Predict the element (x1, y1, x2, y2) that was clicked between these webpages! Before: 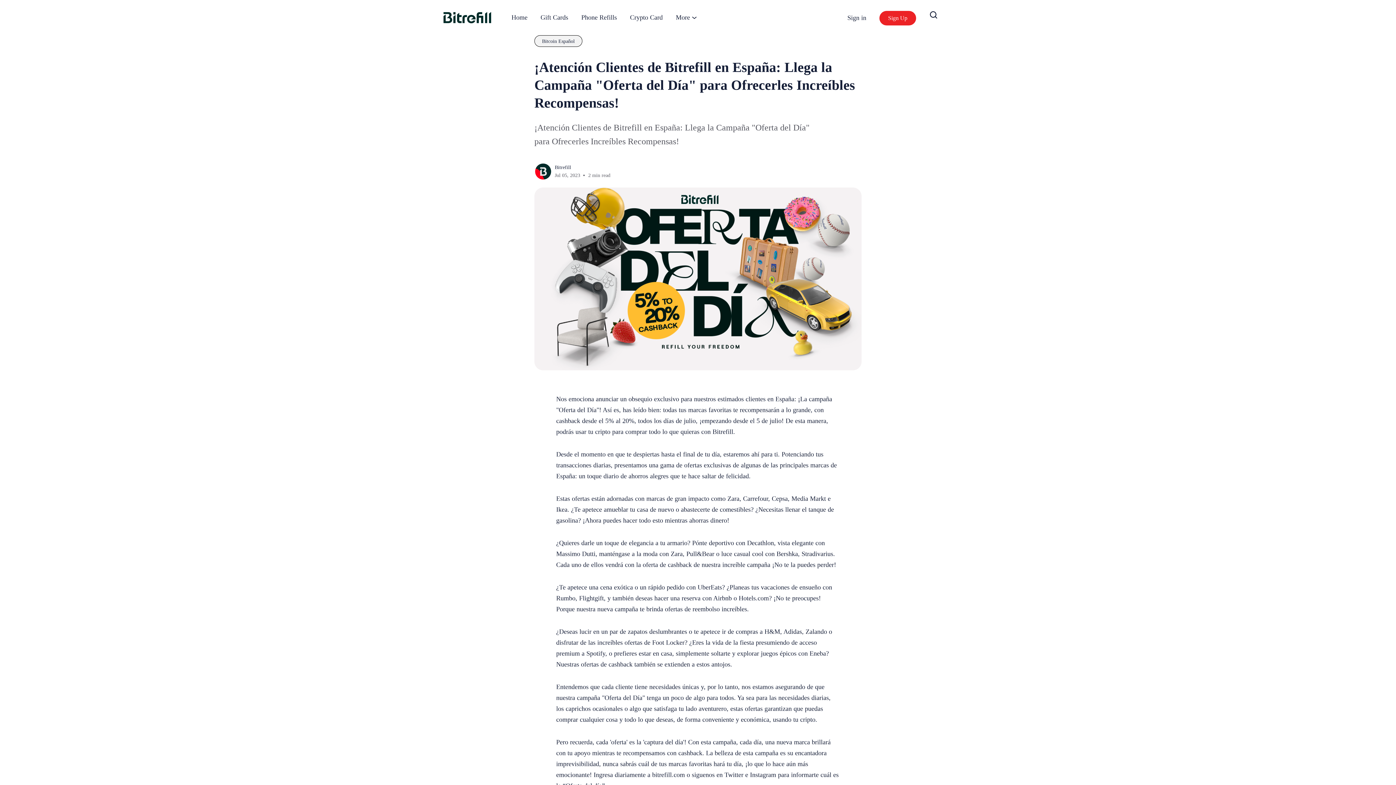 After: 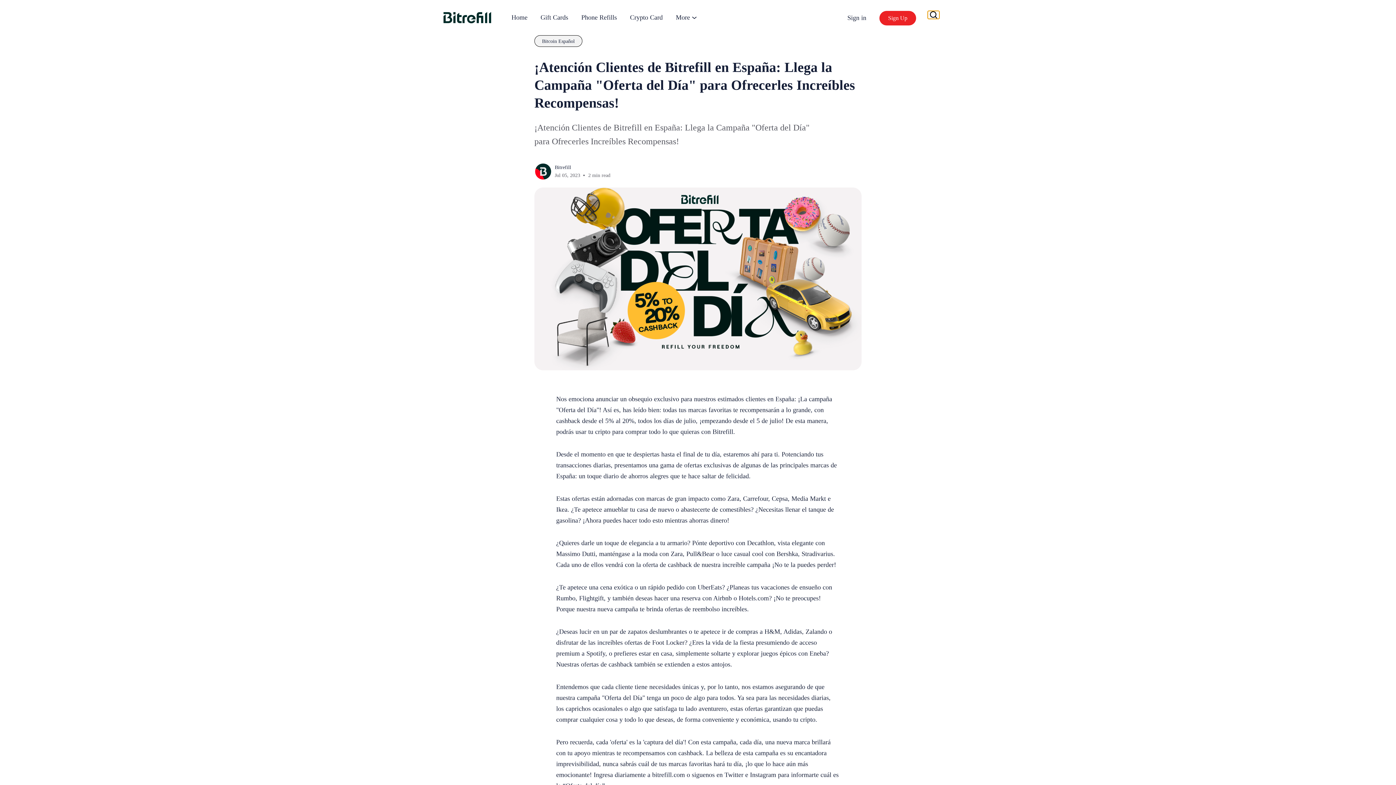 Action: bbox: (928, 10, 939, 18)